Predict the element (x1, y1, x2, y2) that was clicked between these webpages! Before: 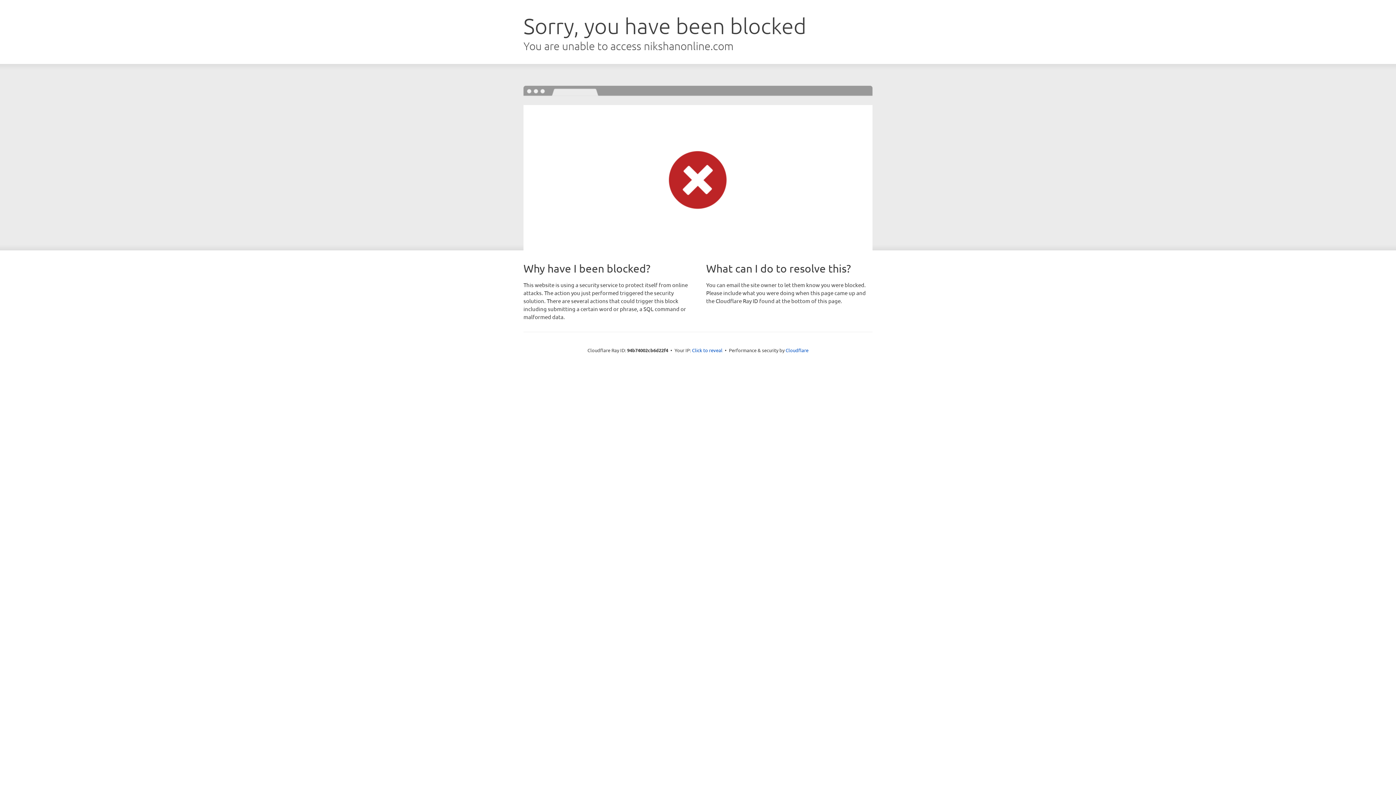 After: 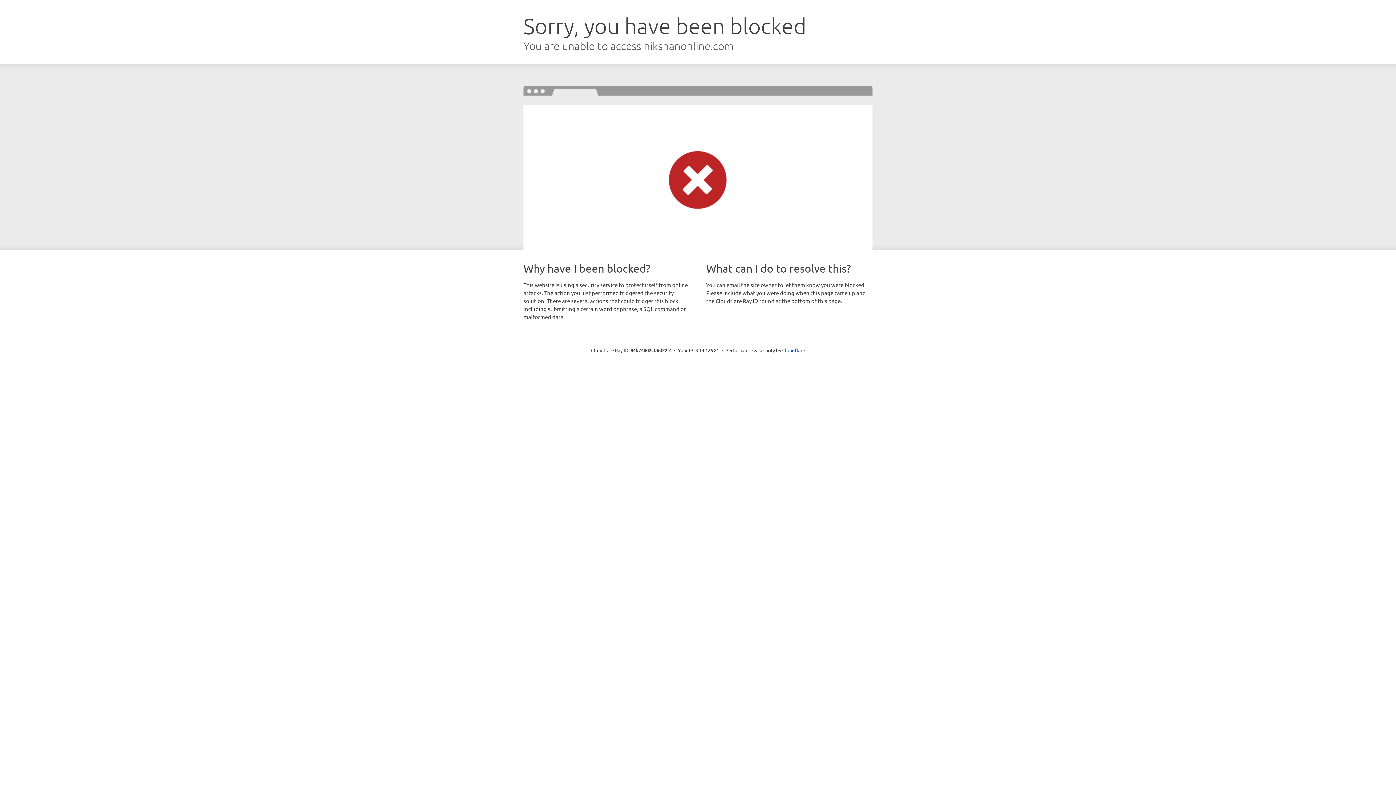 Action: label: Click to reveal bbox: (692, 346, 722, 353)